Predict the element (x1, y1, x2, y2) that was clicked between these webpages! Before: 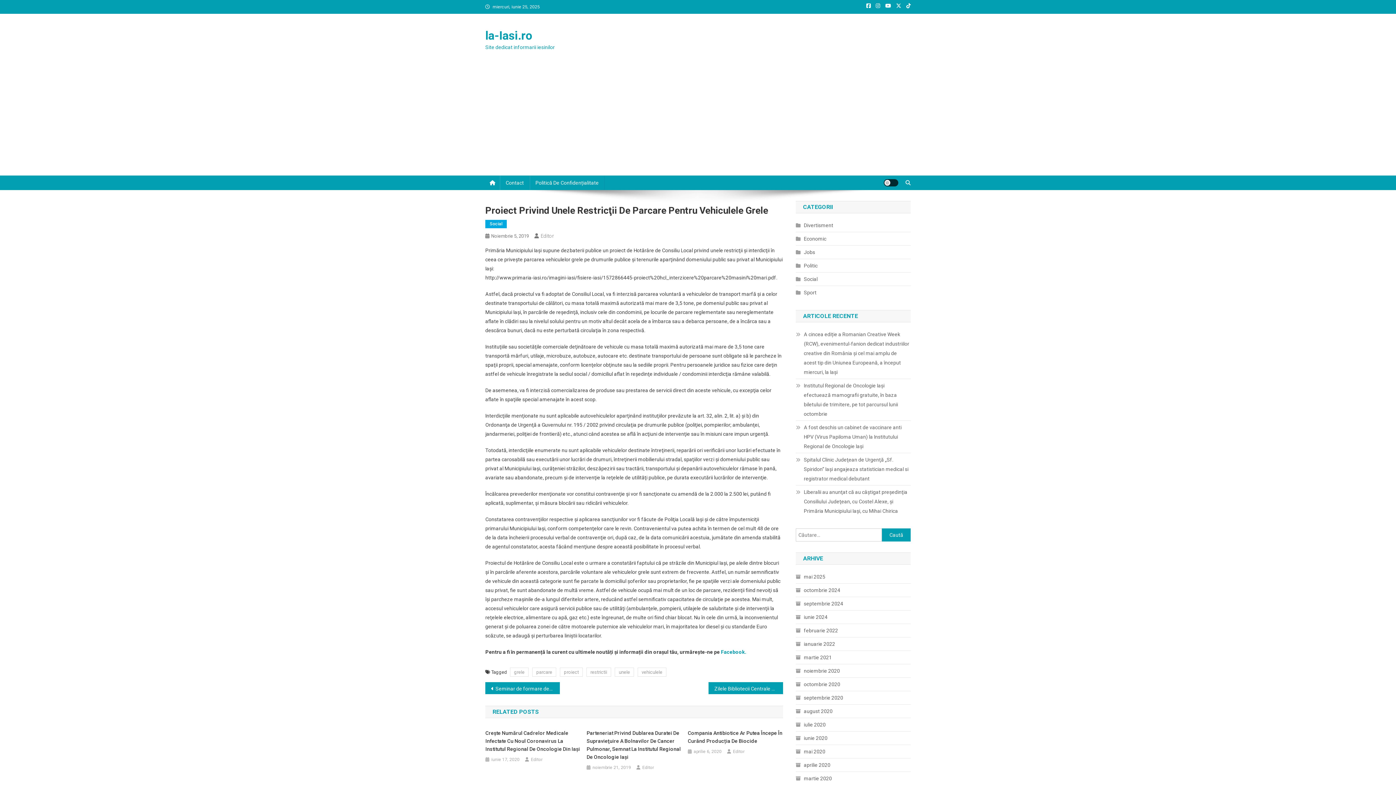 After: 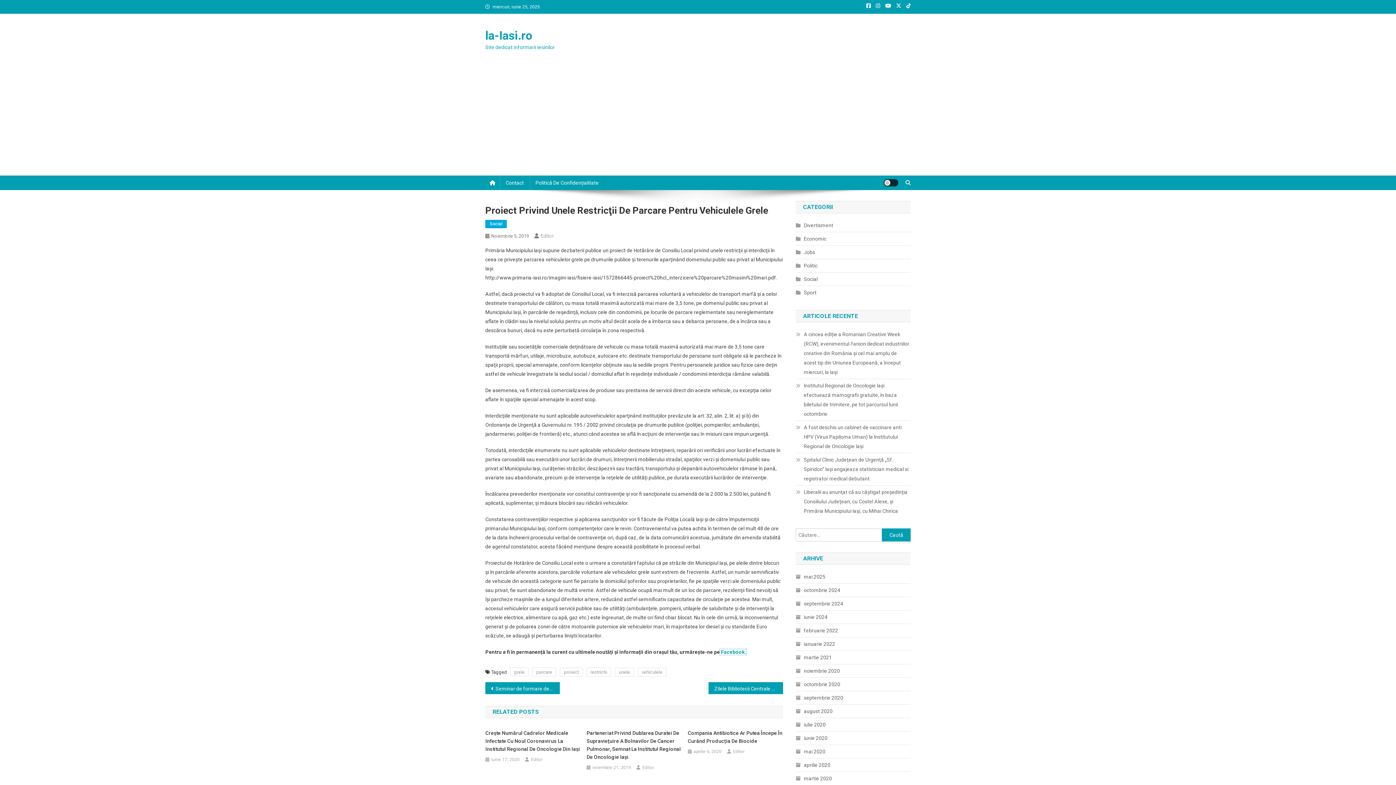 Action: label:  Facebook. bbox: (720, 649, 746, 655)